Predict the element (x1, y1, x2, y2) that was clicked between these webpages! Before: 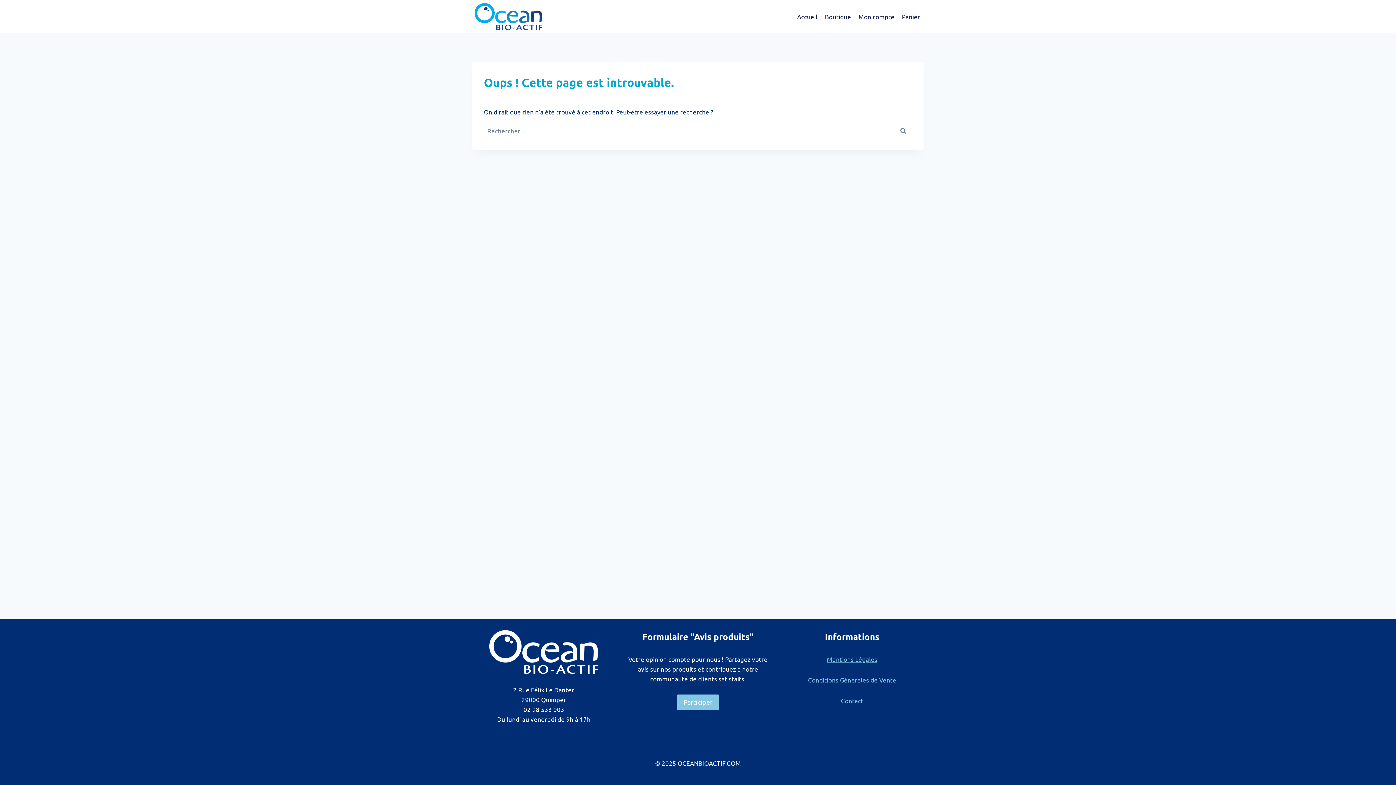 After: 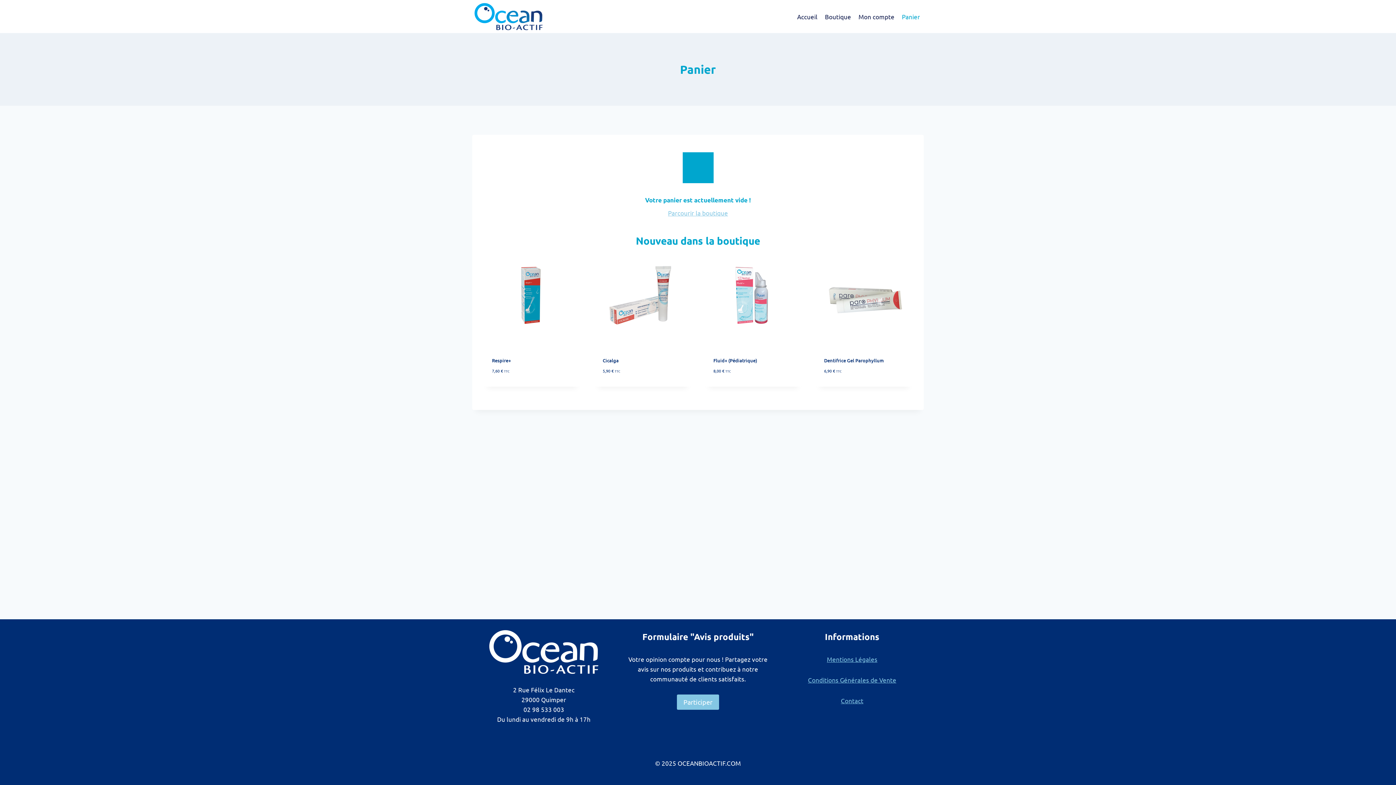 Action: bbox: (898, 7, 924, 25) label: Panier